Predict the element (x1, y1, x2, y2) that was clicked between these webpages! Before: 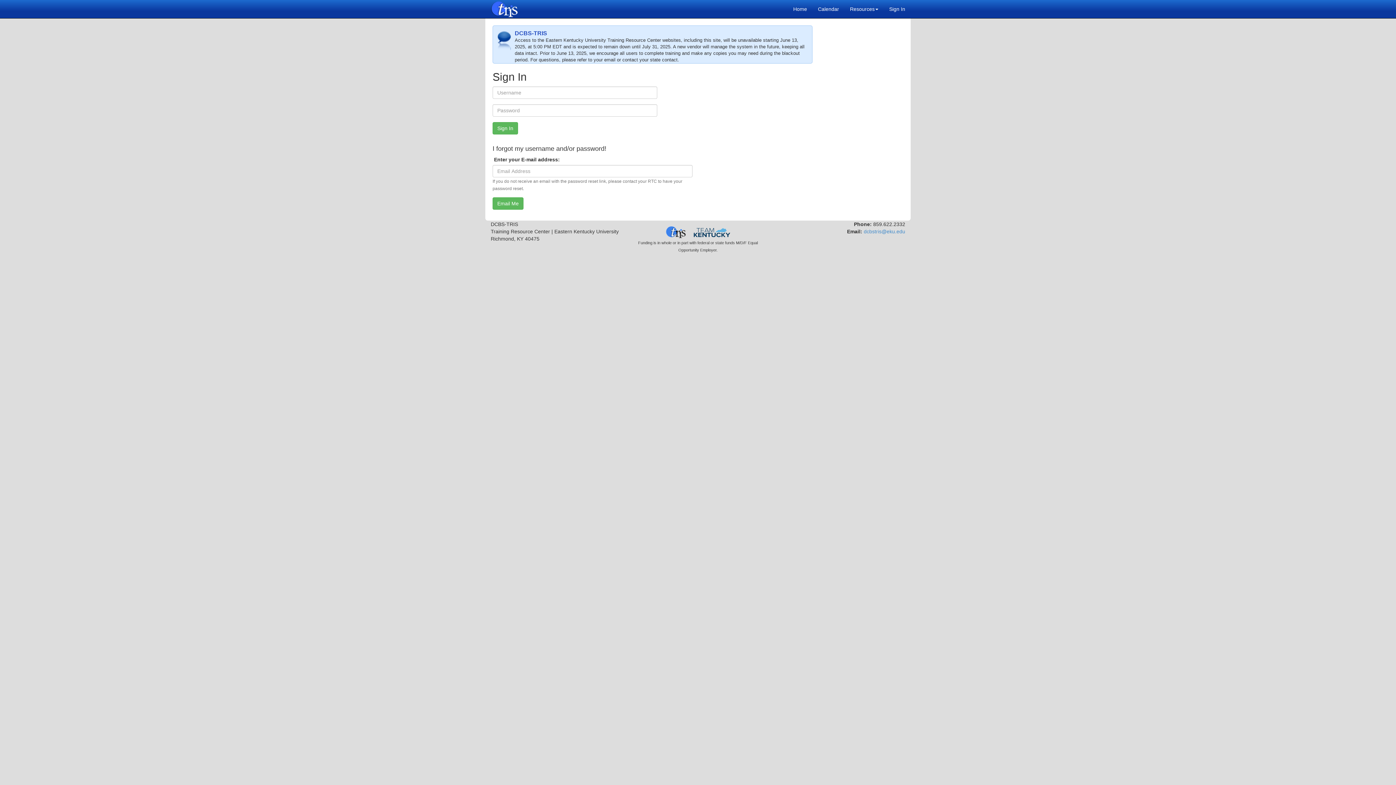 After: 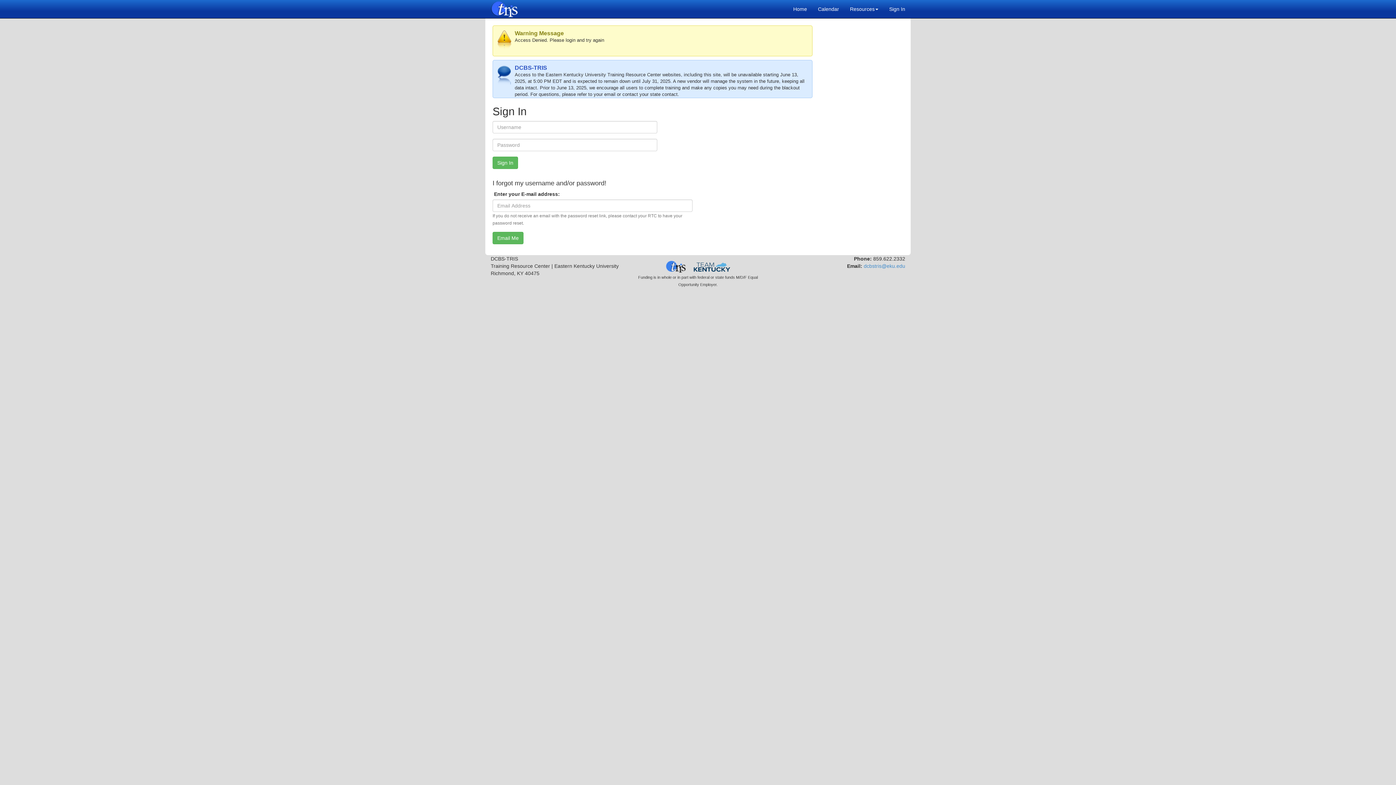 Action: bbox: (864, 228, 905, 234) label: dcbstris@eku.edu